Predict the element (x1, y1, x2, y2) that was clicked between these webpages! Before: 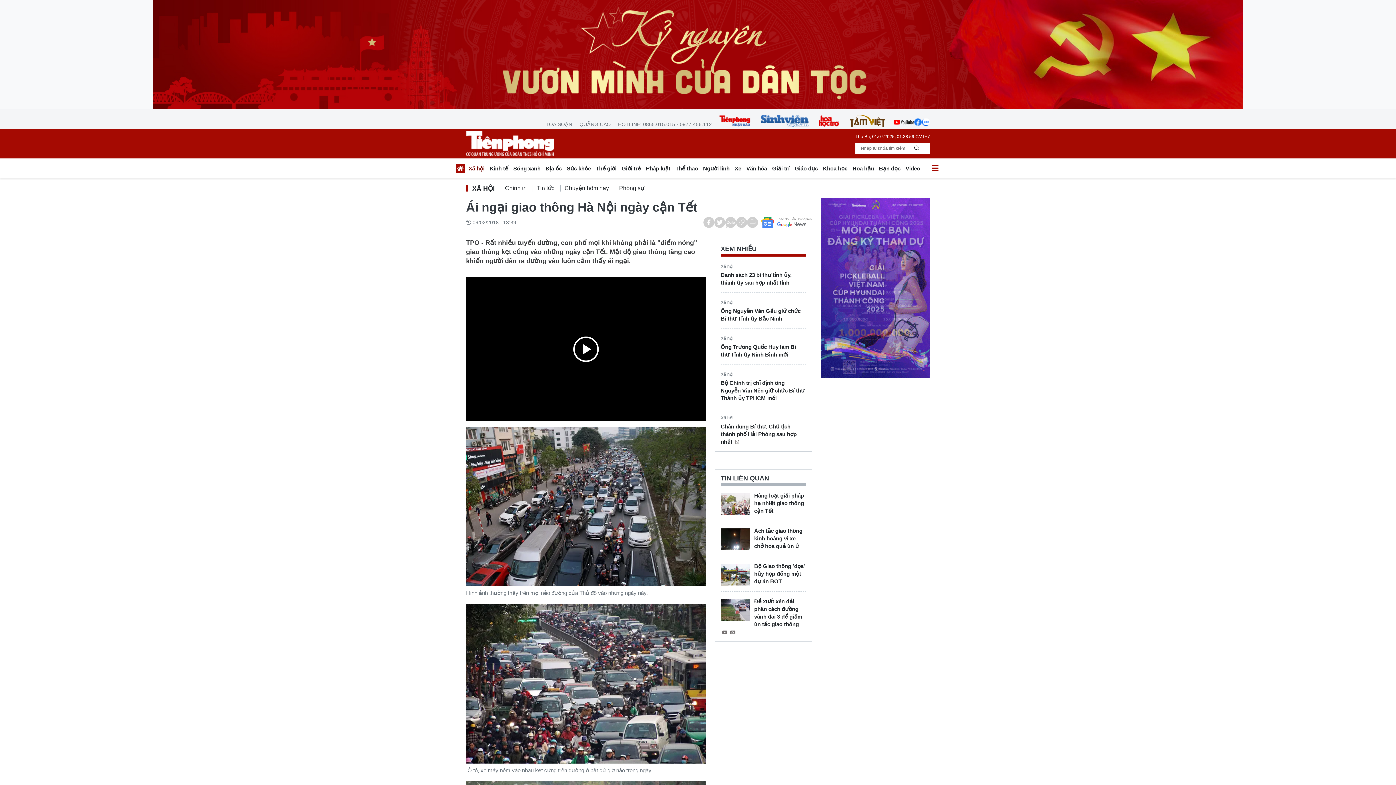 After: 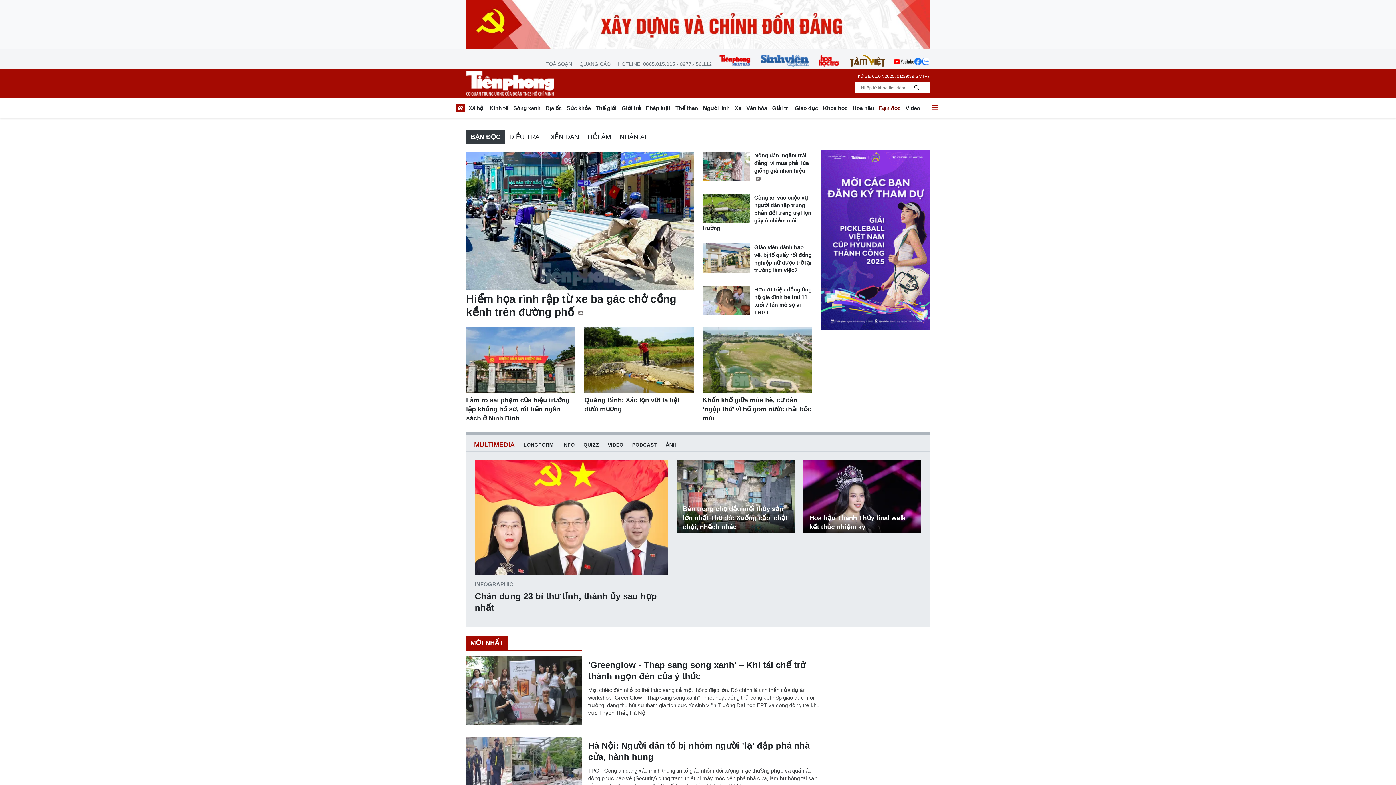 Action: bbox: (876, 163, 903, 176) label: Bạn đọc